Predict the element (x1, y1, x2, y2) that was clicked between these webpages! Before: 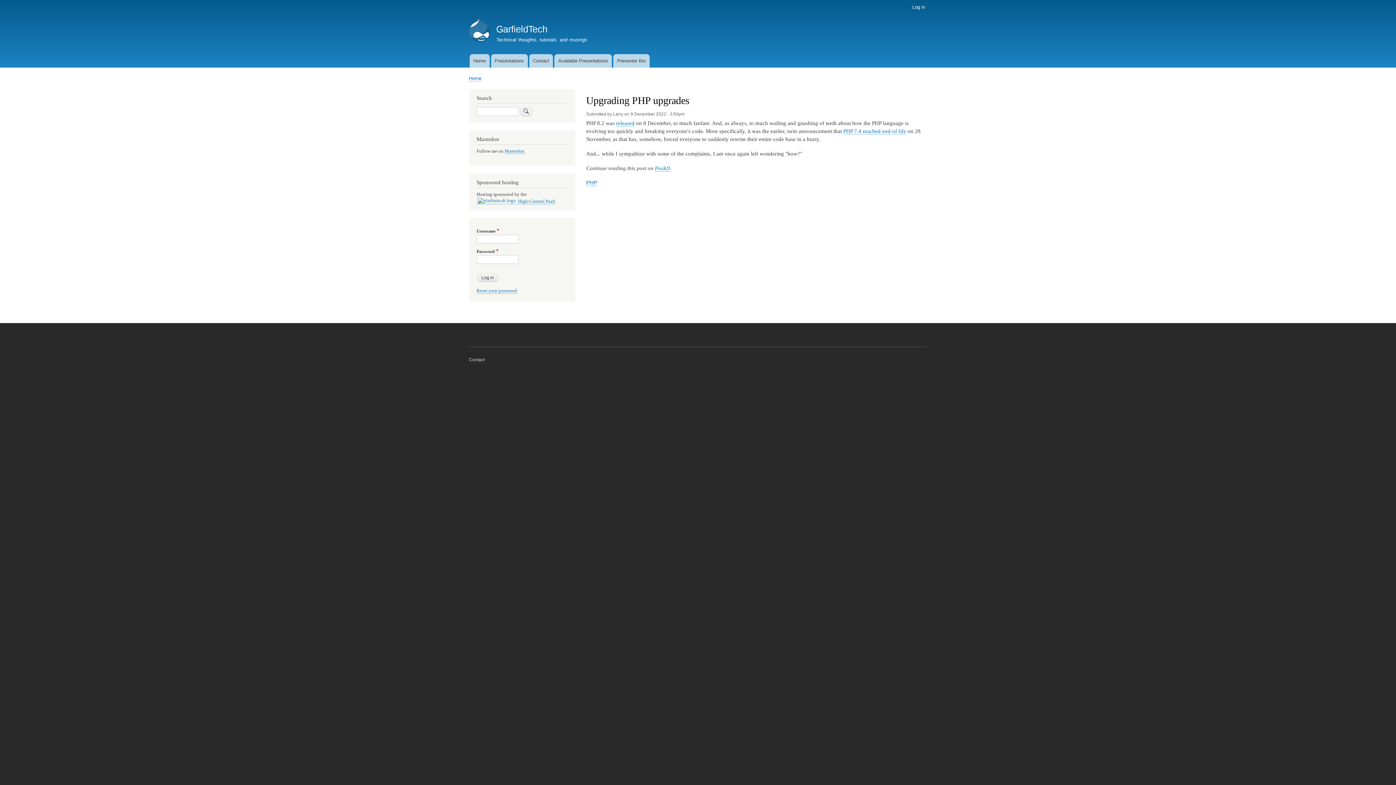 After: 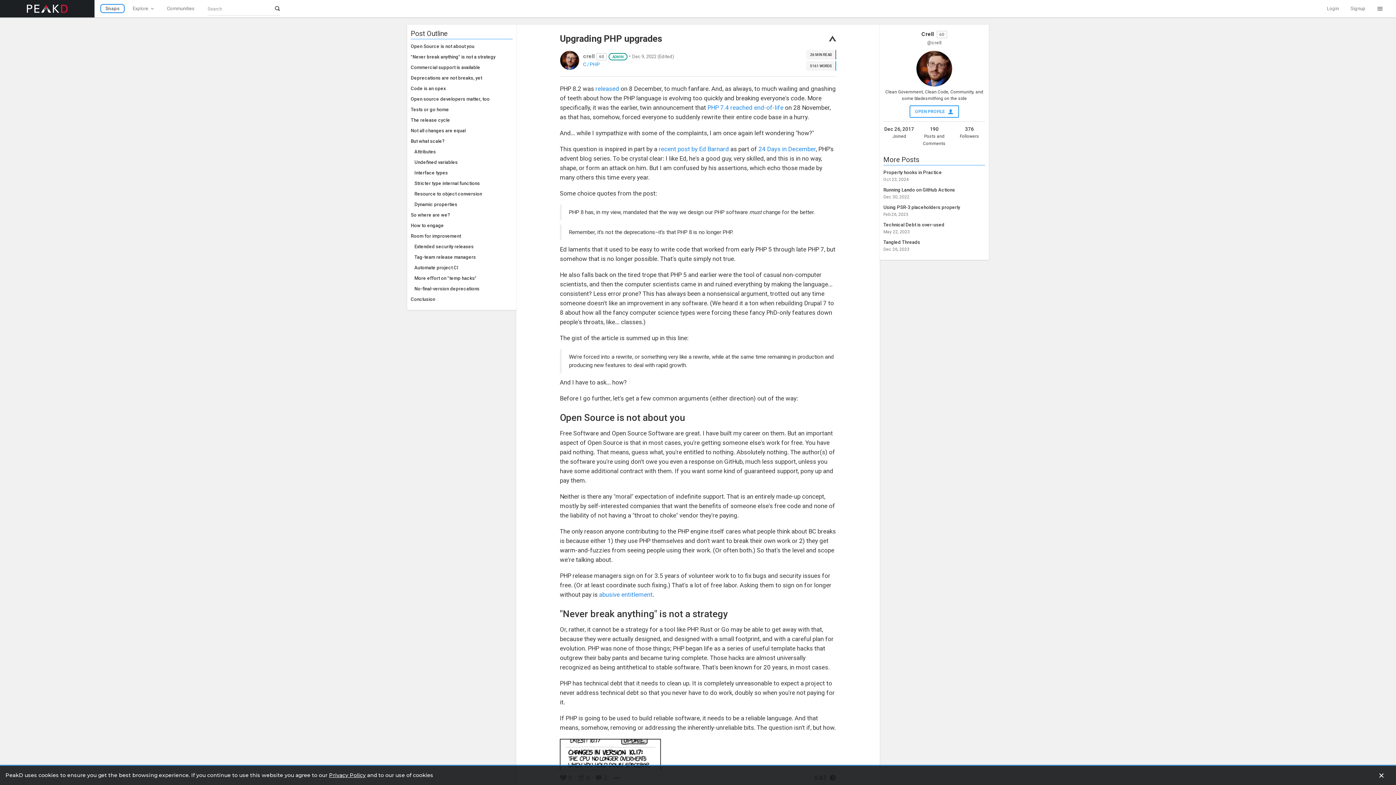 Action: label: PeakD bbox: (655, 165, 670, 171)